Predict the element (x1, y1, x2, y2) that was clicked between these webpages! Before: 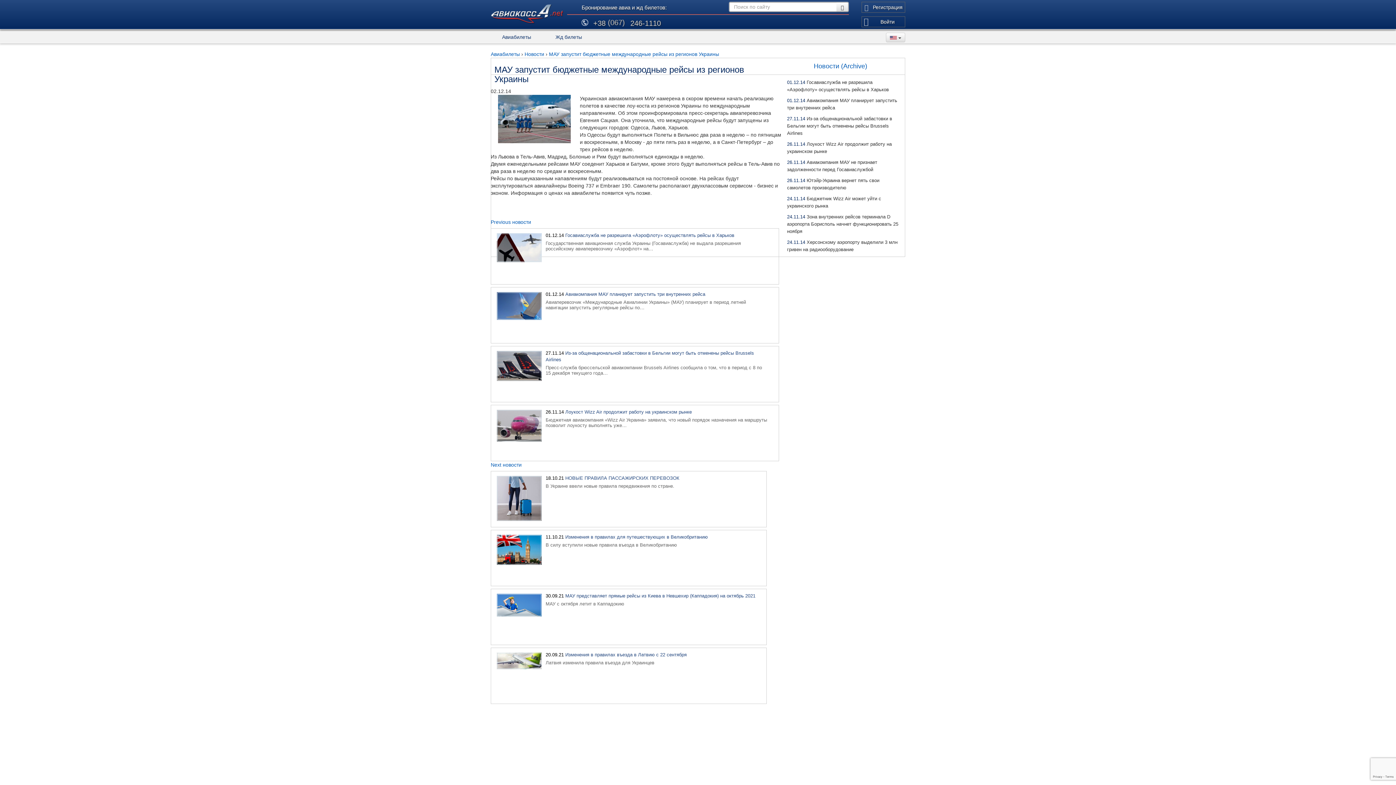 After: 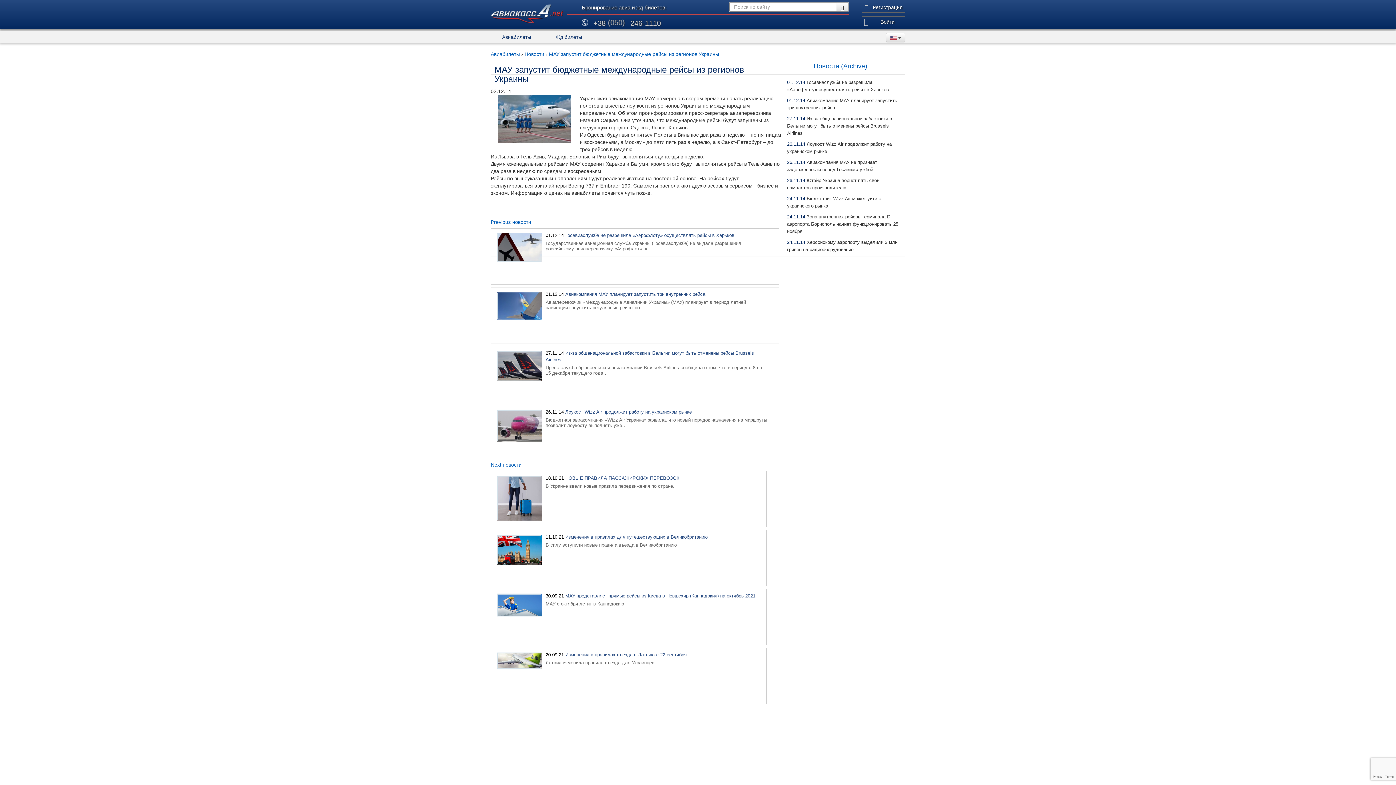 Action: label: МАУ запустит бюджетные международные рейсы из регионов Украины bbox: (549, 51, 719, 57)